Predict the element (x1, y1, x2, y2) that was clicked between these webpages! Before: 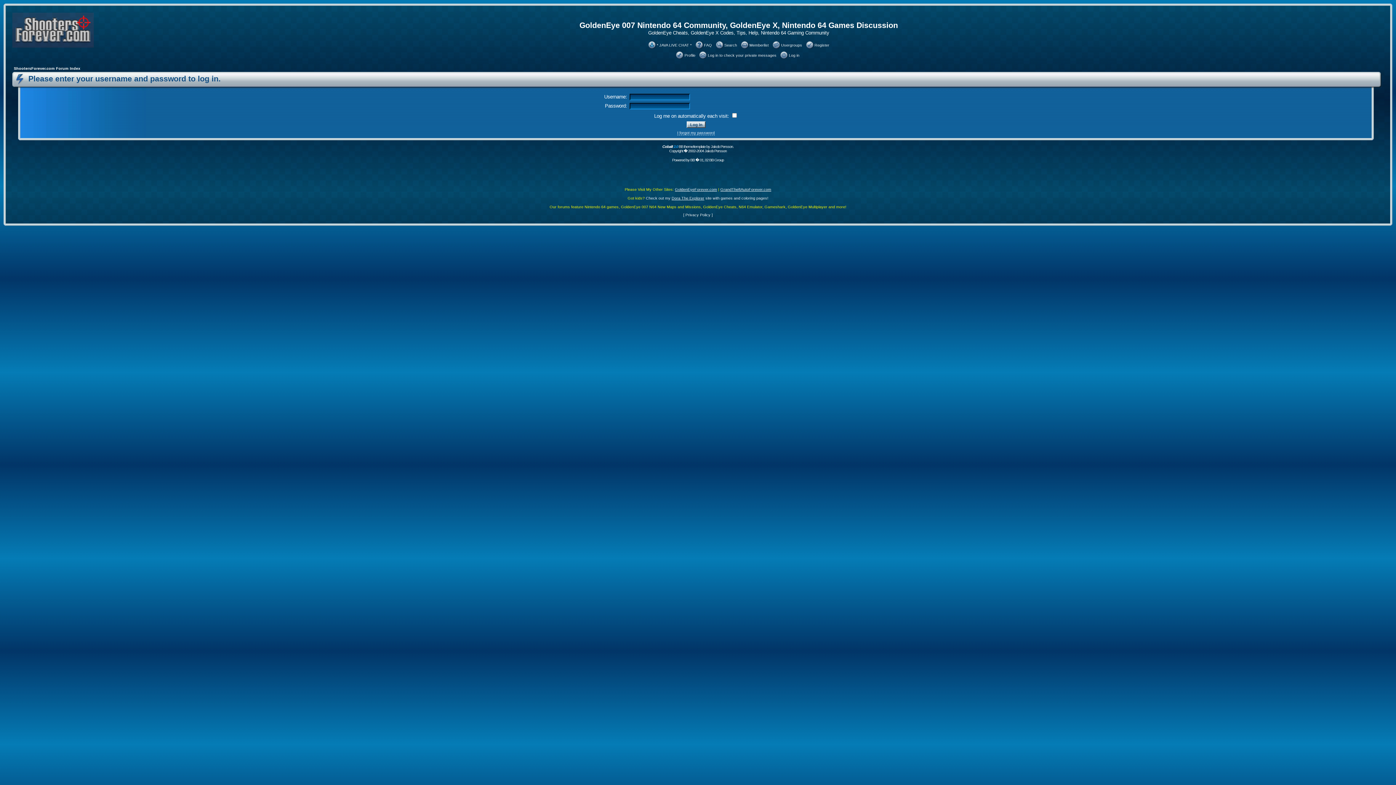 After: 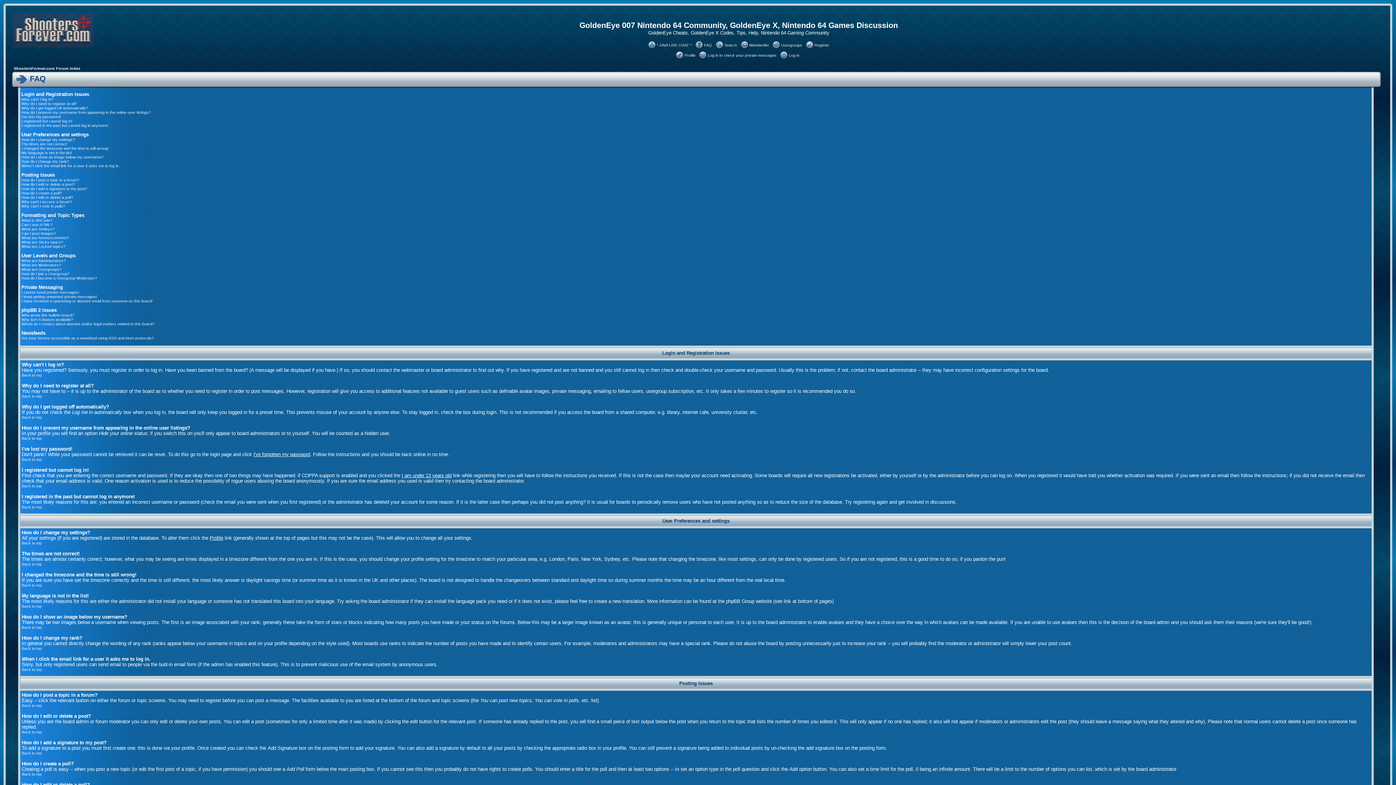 Action: bbox: (695, 45, 703, 49)